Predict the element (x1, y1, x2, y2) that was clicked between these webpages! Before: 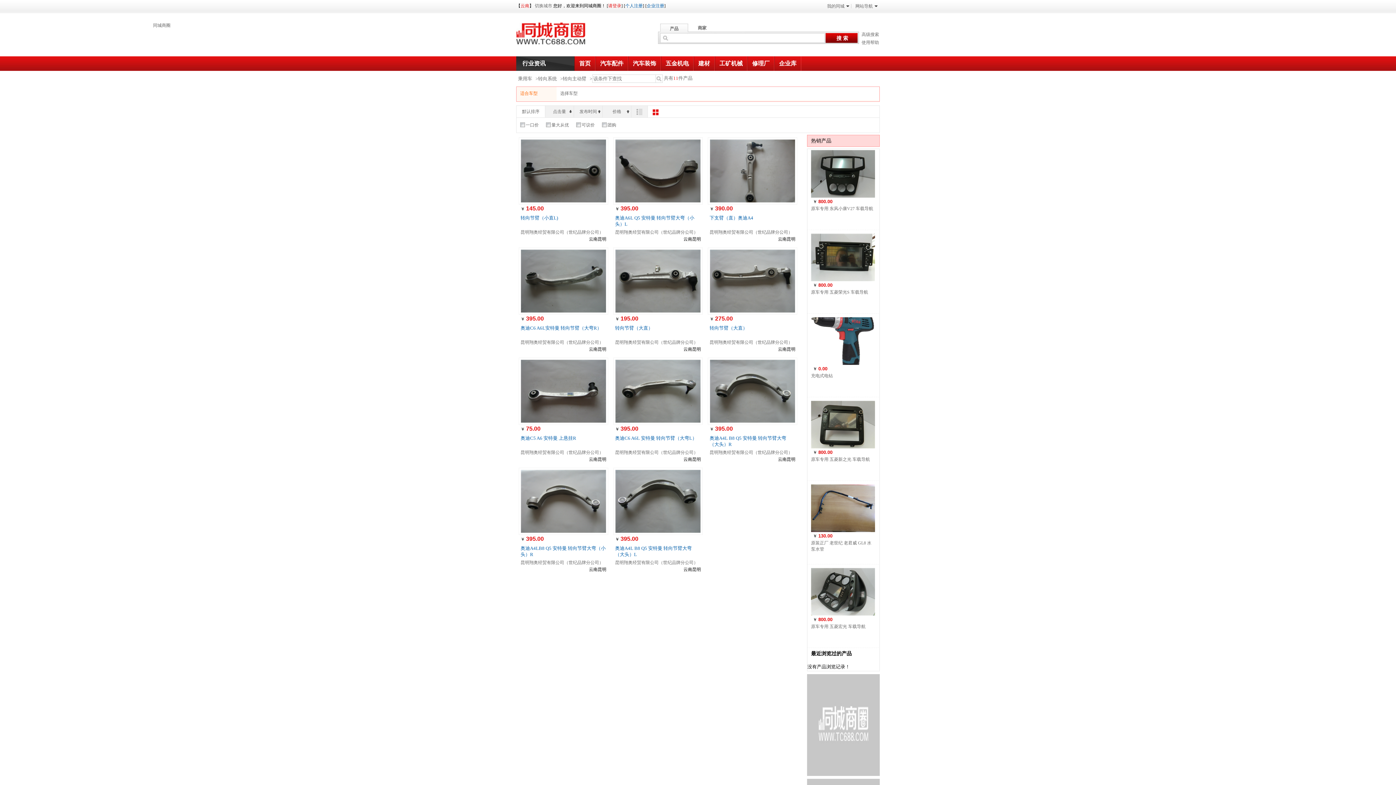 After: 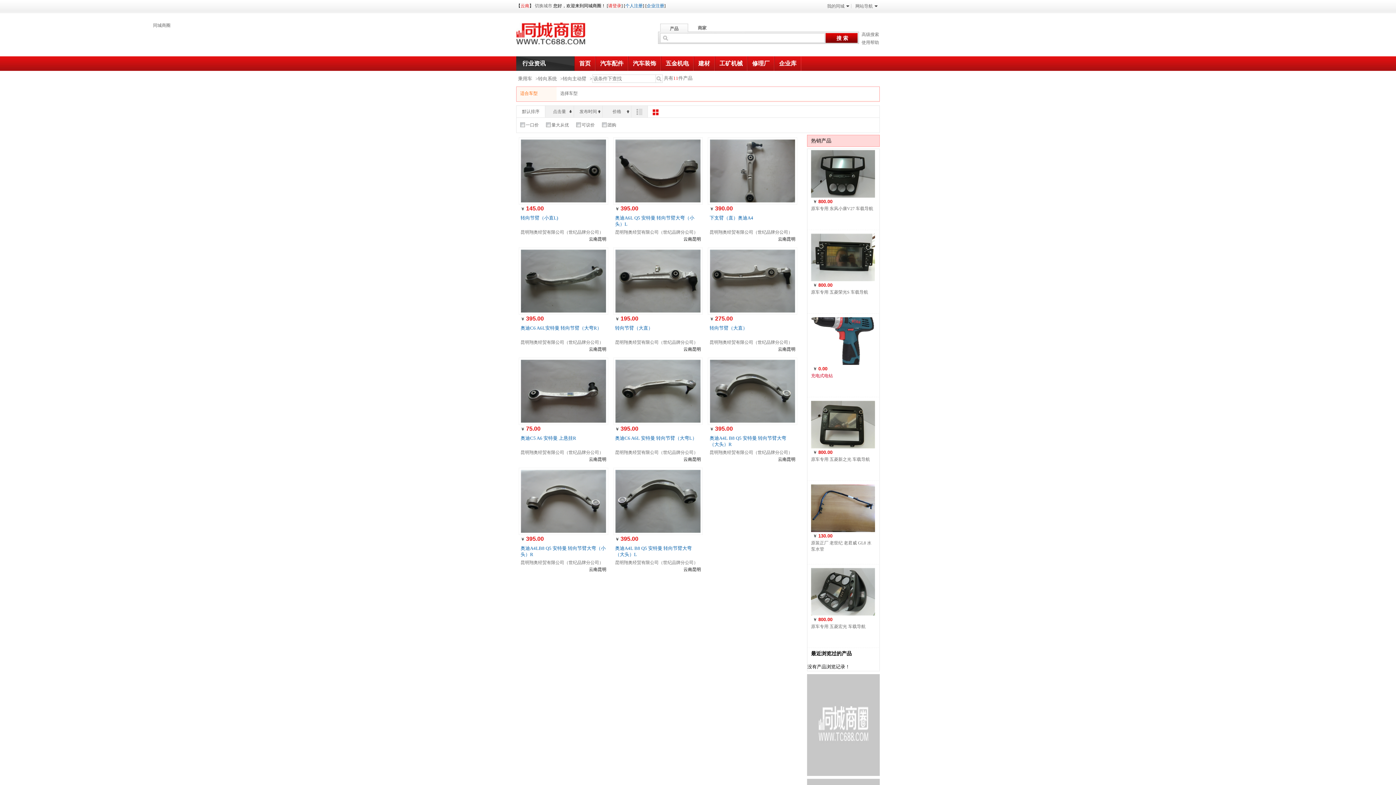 Action: label: 充电式电钻 bbox: (811, 373, 833, 378)